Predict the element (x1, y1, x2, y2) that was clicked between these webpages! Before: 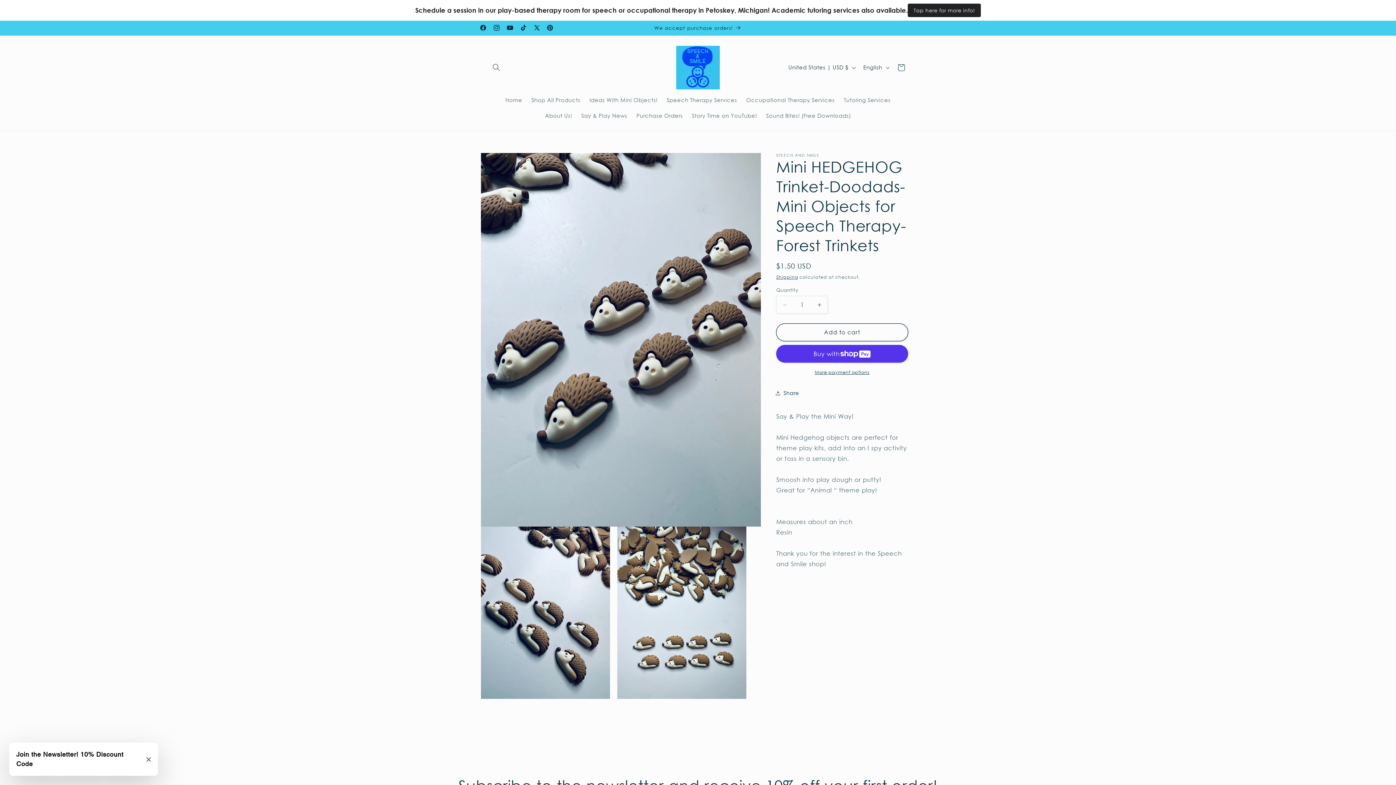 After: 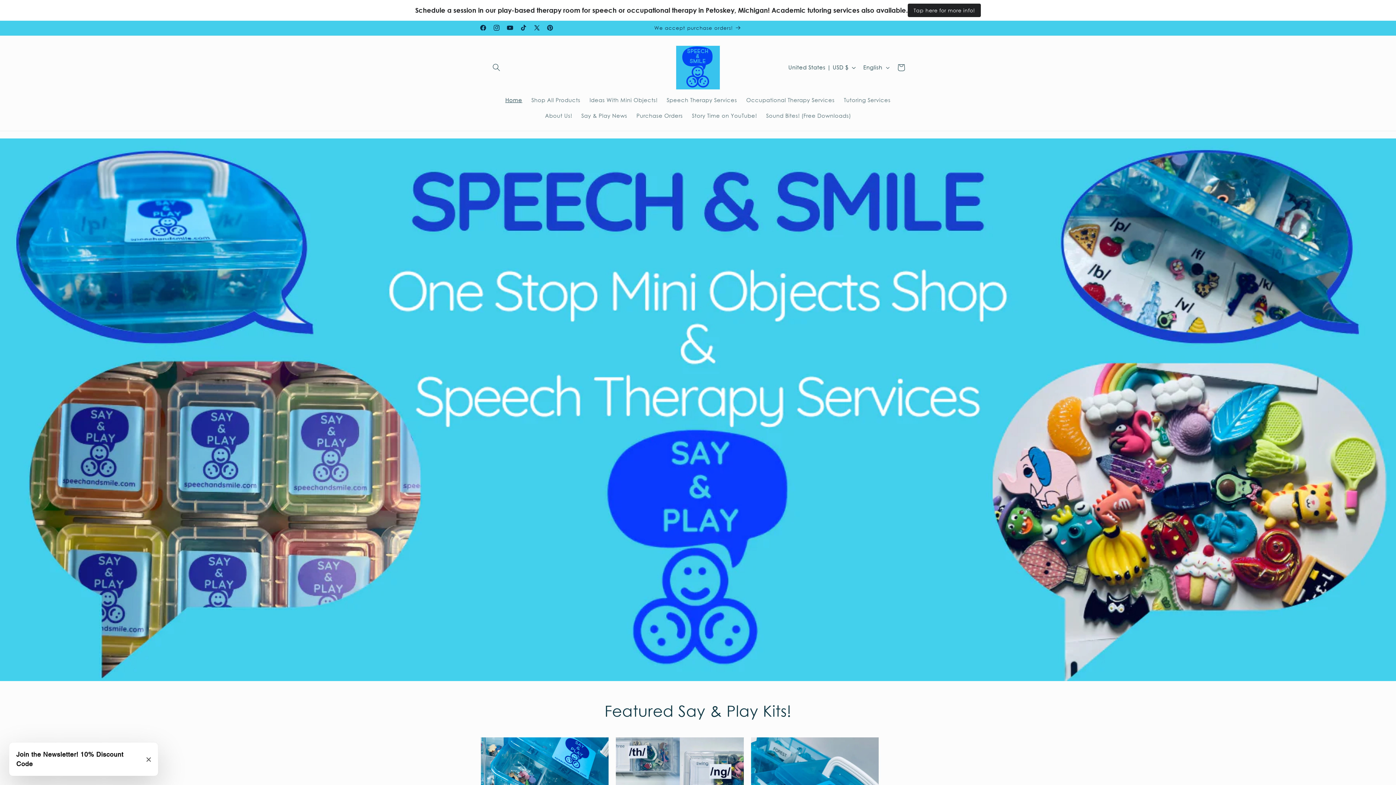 Action: label: Home bbox: (500, 92, 526, 107)